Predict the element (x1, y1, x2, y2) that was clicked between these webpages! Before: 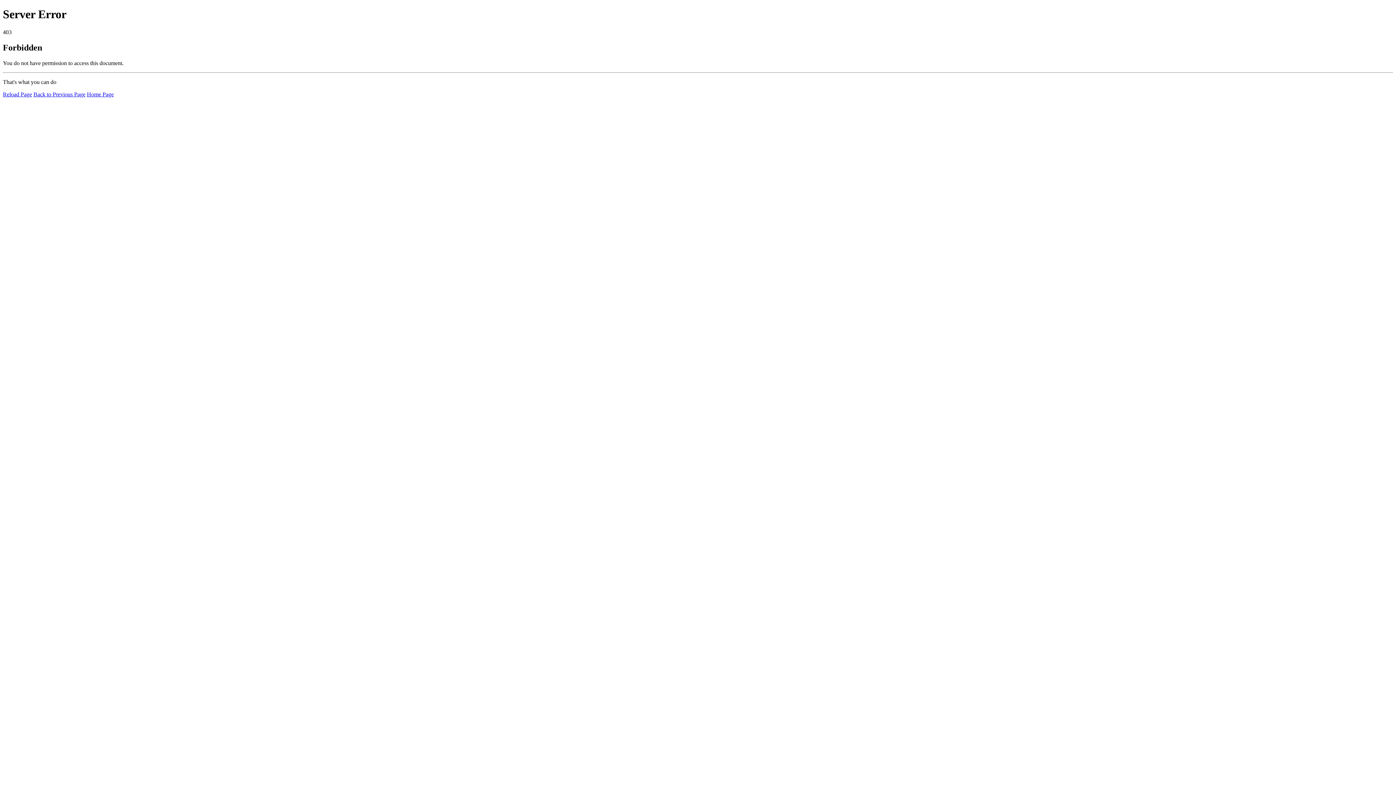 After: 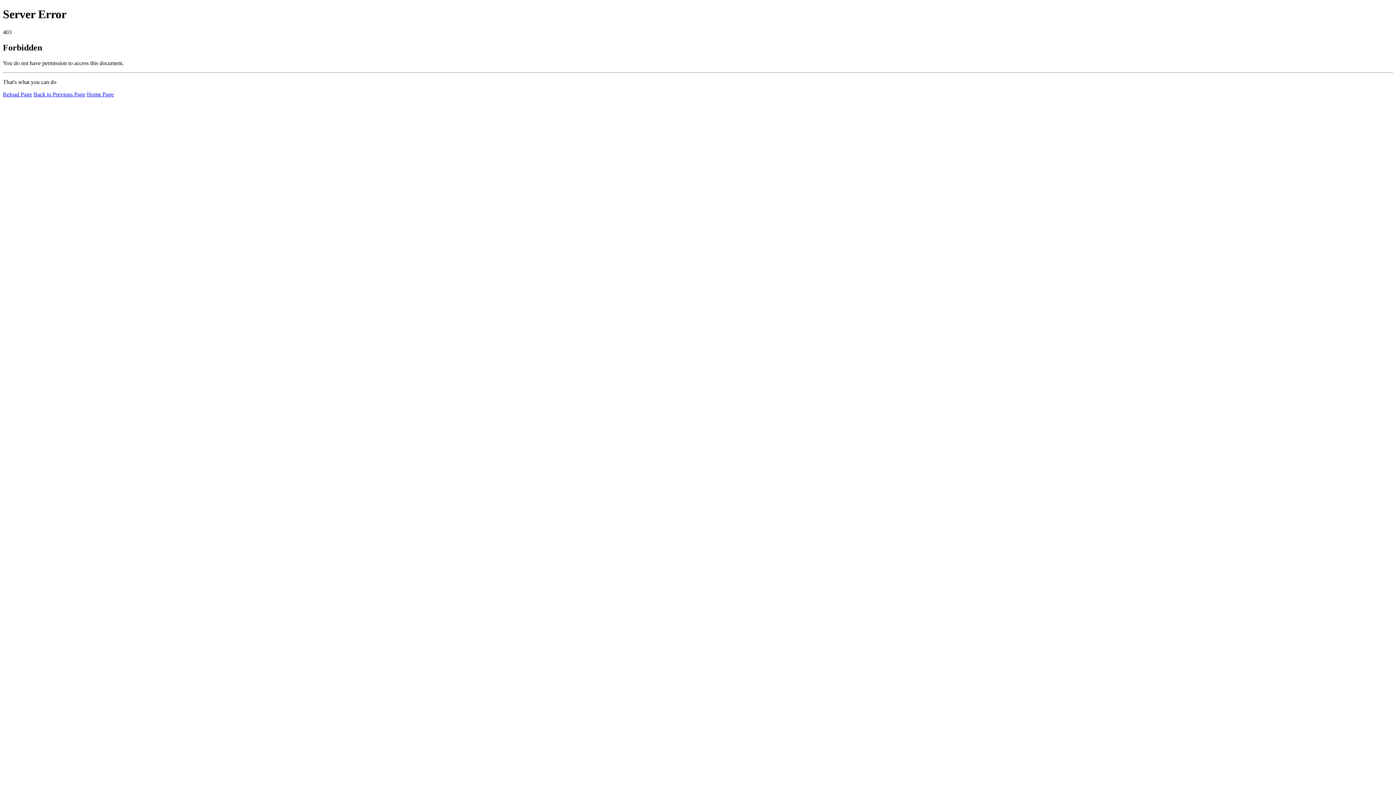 Action: label: Reload Page bbox: (2, 91, 32, 97)